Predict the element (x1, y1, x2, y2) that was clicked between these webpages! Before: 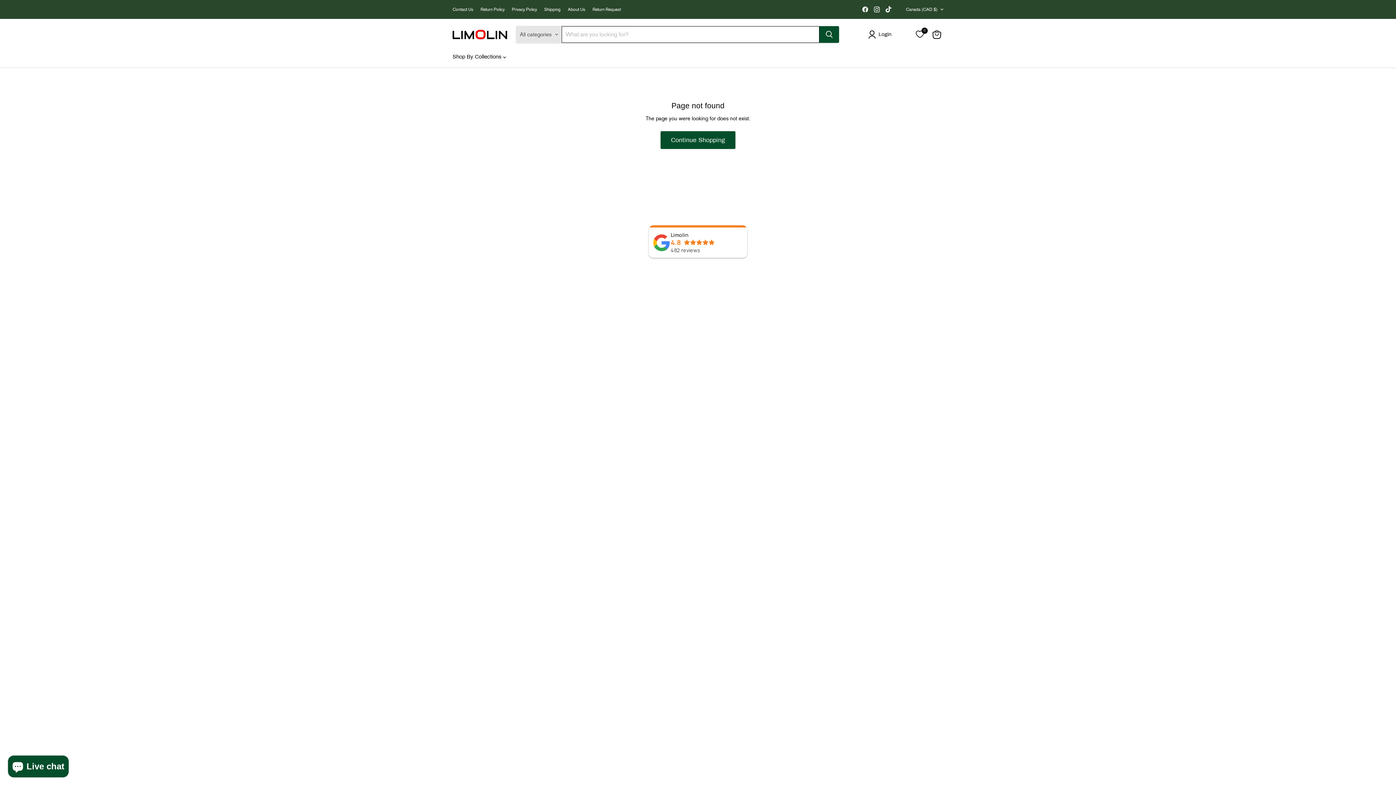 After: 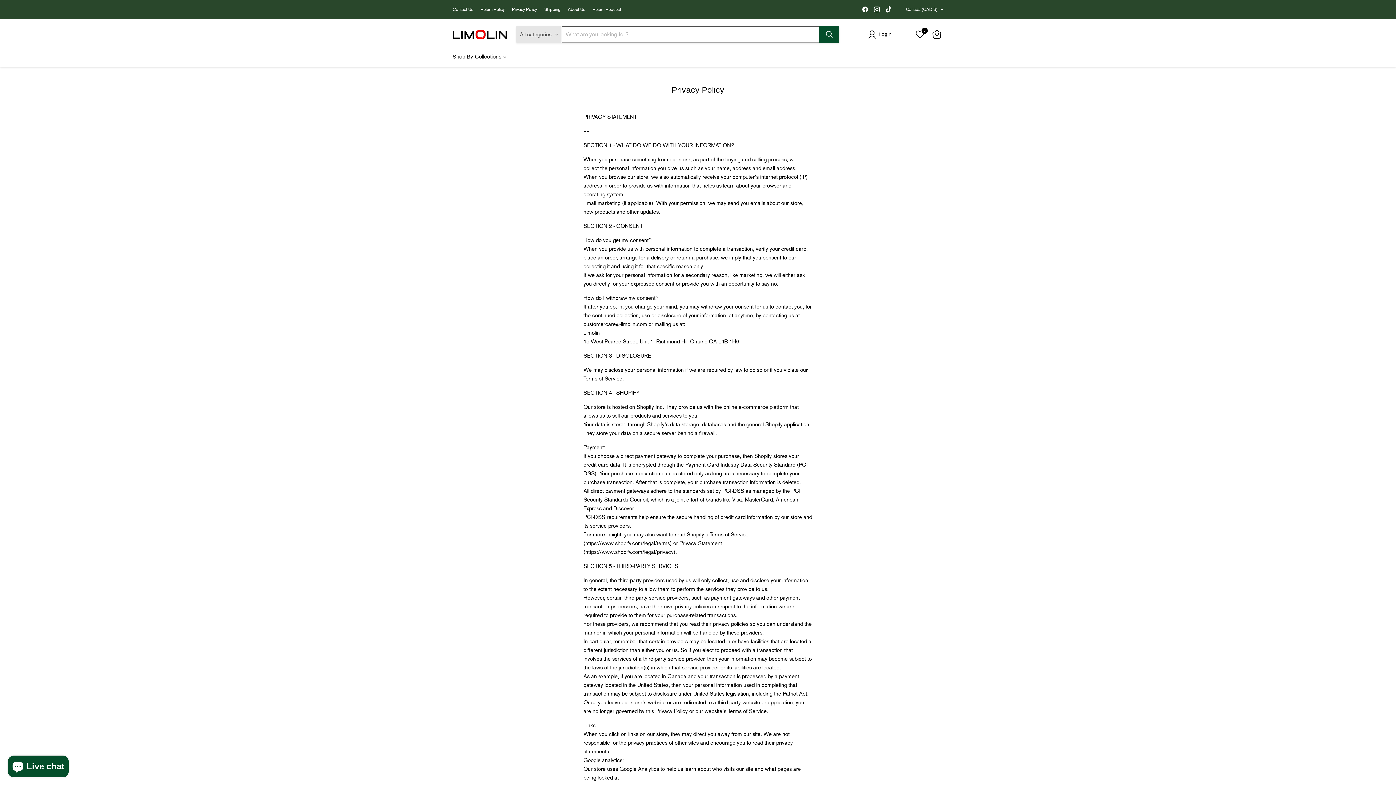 Action: bbox: (512, 6, 537, 11) label: Privacy Policy